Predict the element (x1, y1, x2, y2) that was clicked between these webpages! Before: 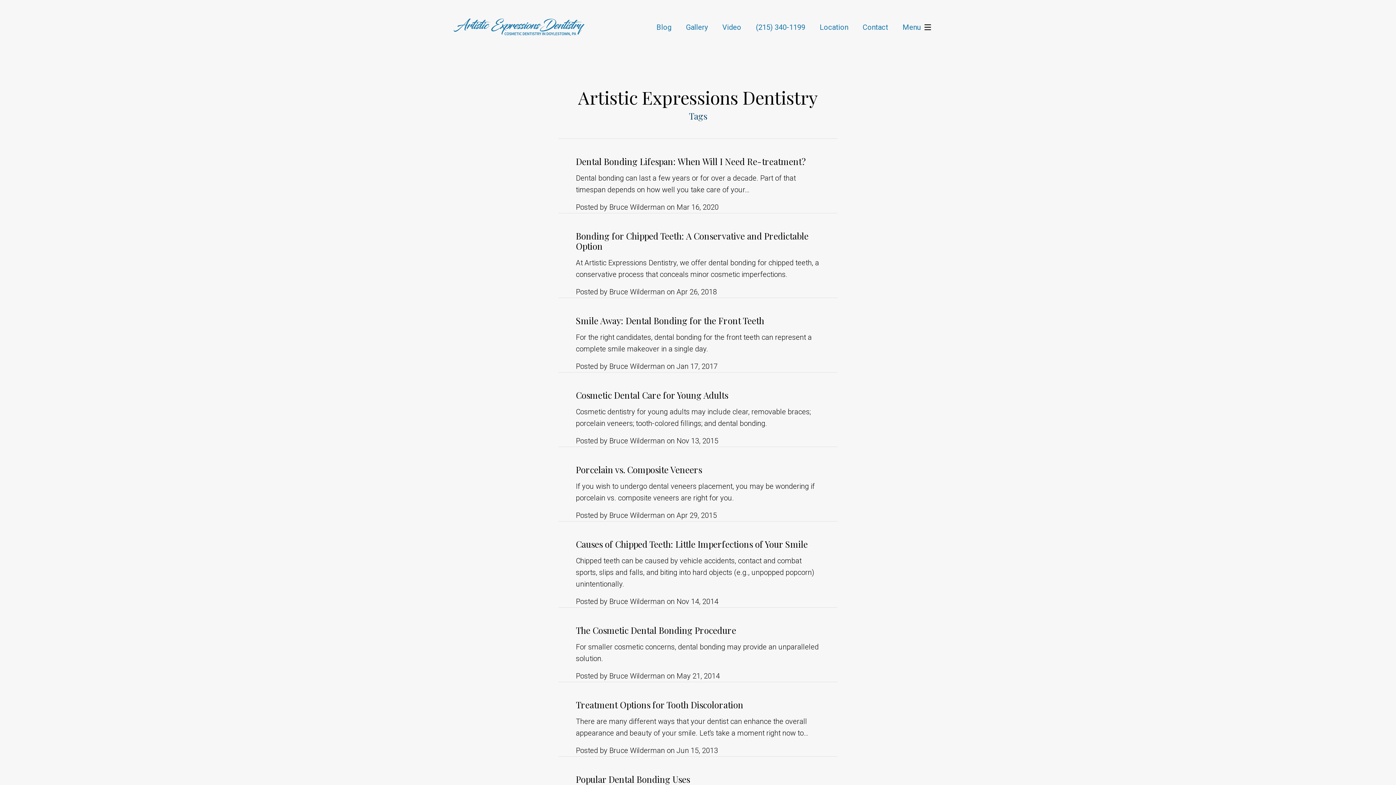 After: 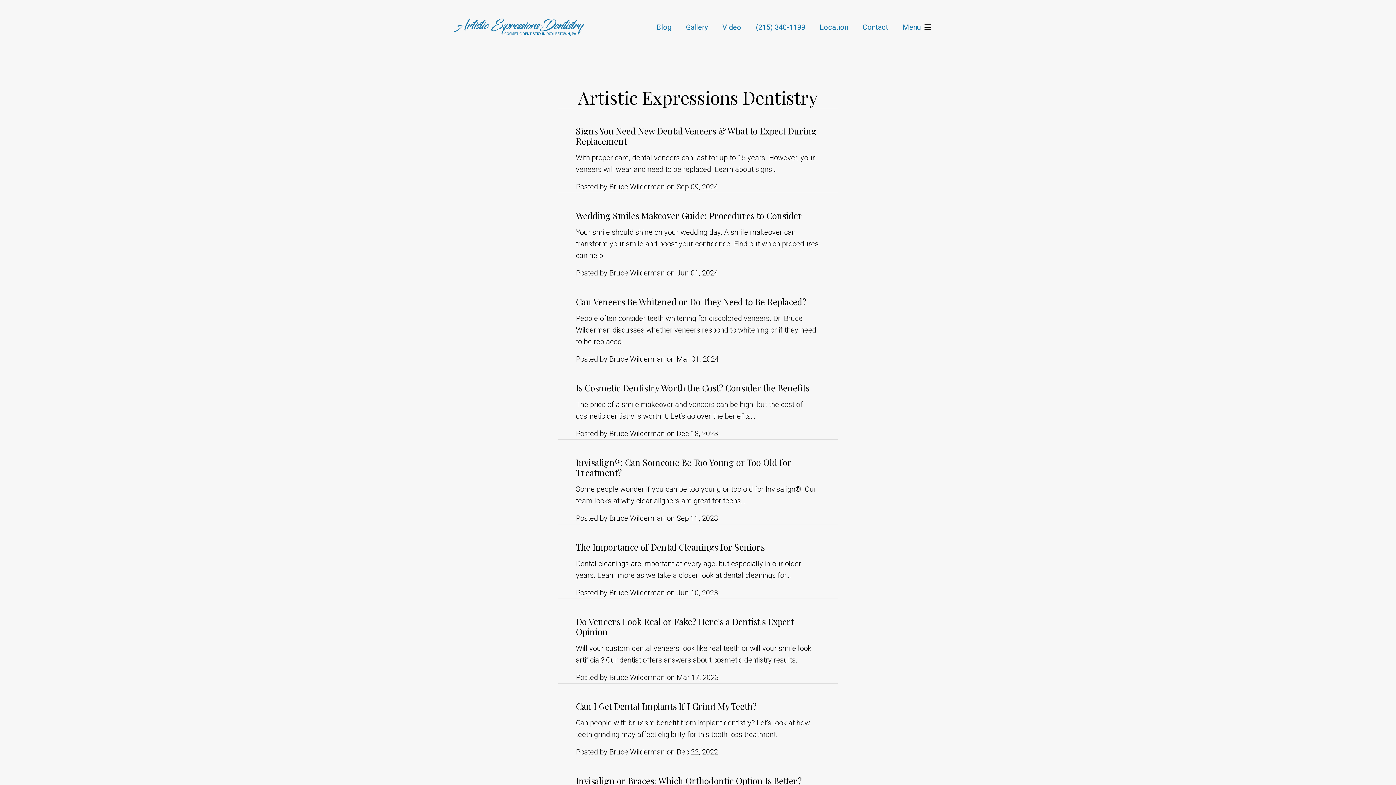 Action: bbox: (649, 16, 678, 38) label: Blog